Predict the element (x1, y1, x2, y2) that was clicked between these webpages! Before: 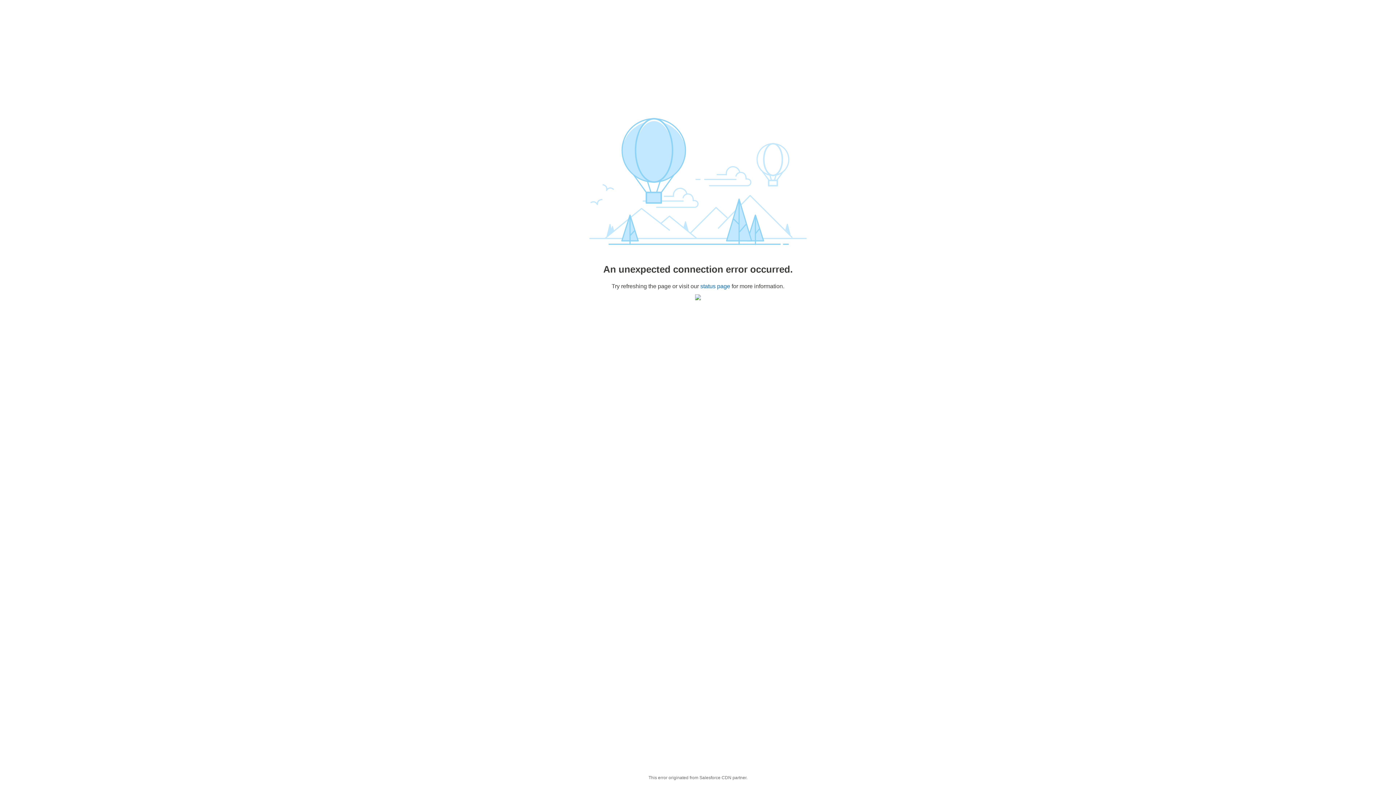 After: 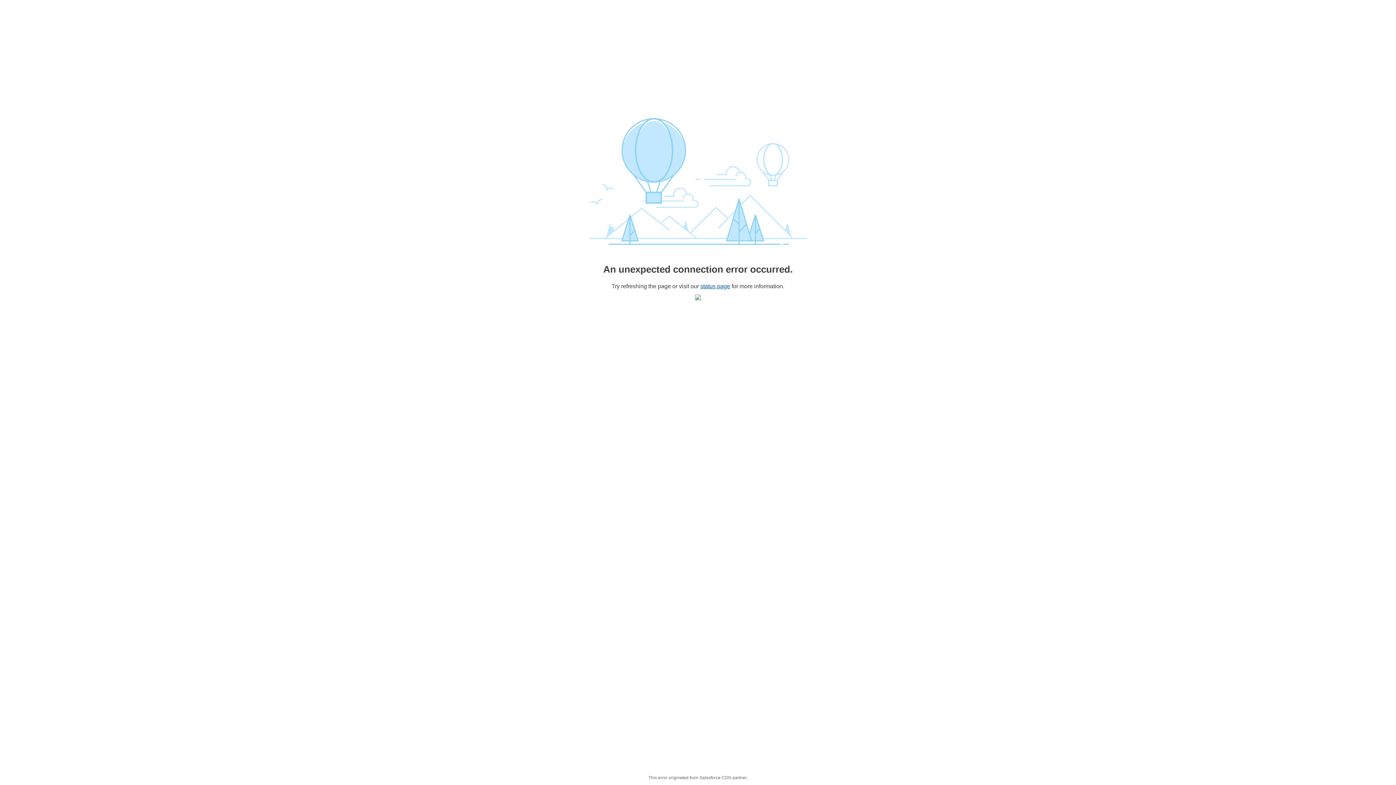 Action: bbox: (700, 283, 730, 289) label: status page